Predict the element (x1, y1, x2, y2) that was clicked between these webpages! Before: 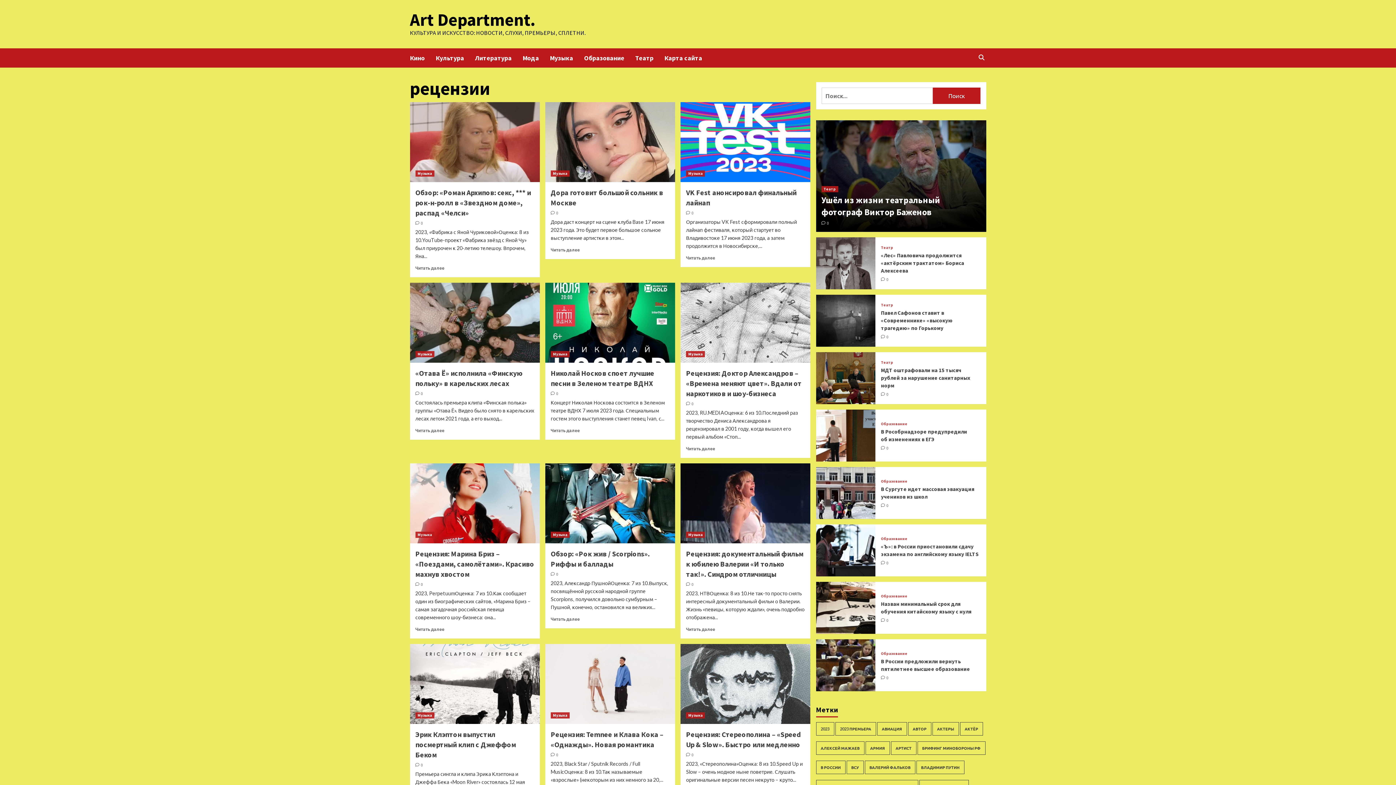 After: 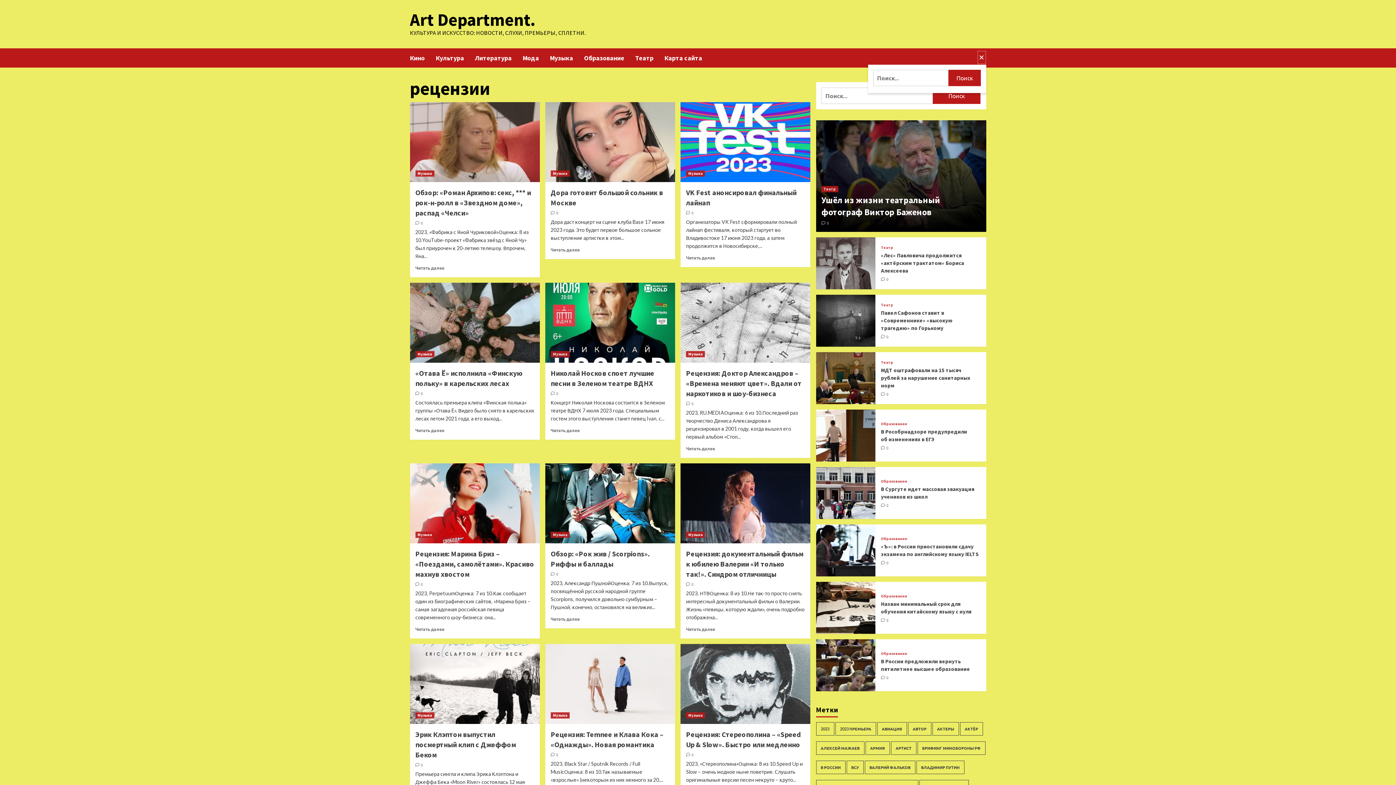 Action: bbox: (977, 50, 986, 64)